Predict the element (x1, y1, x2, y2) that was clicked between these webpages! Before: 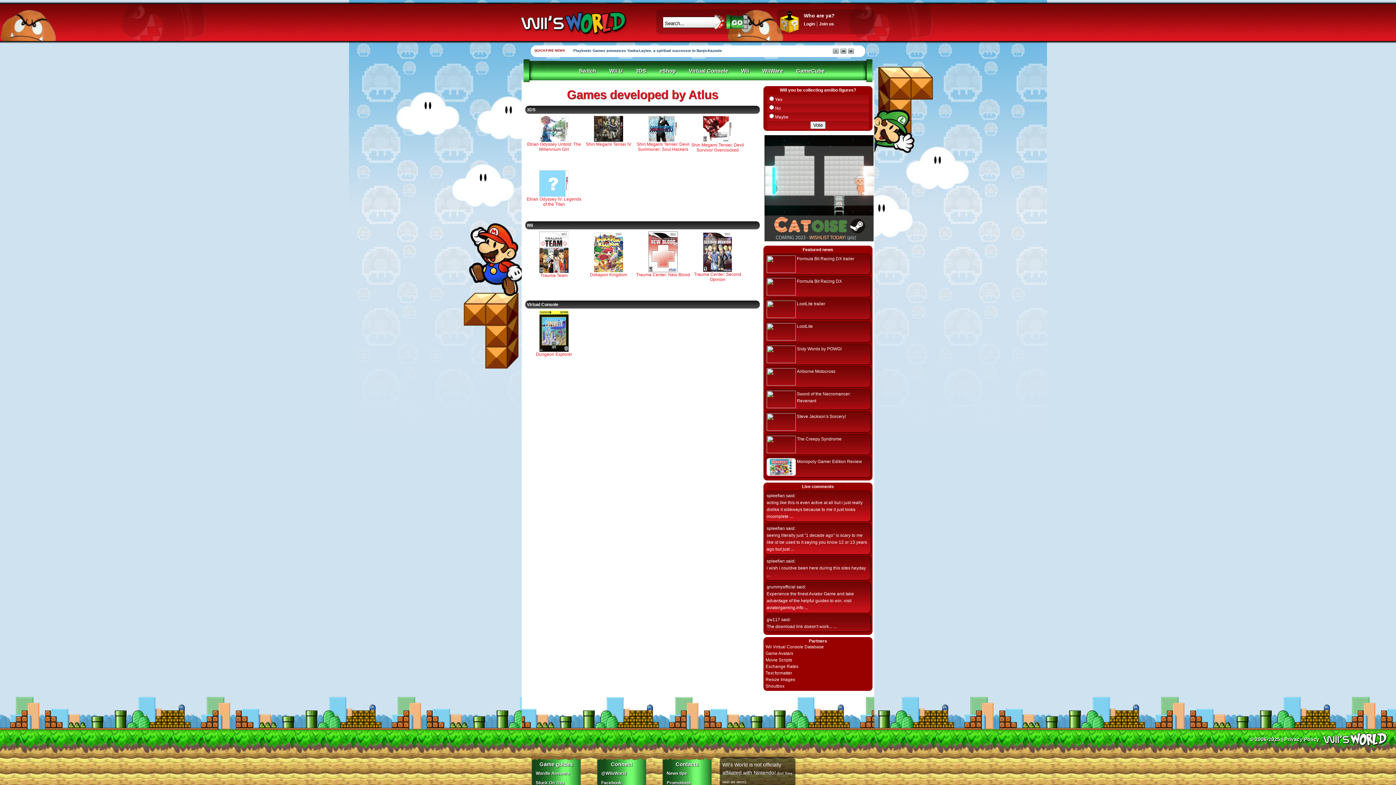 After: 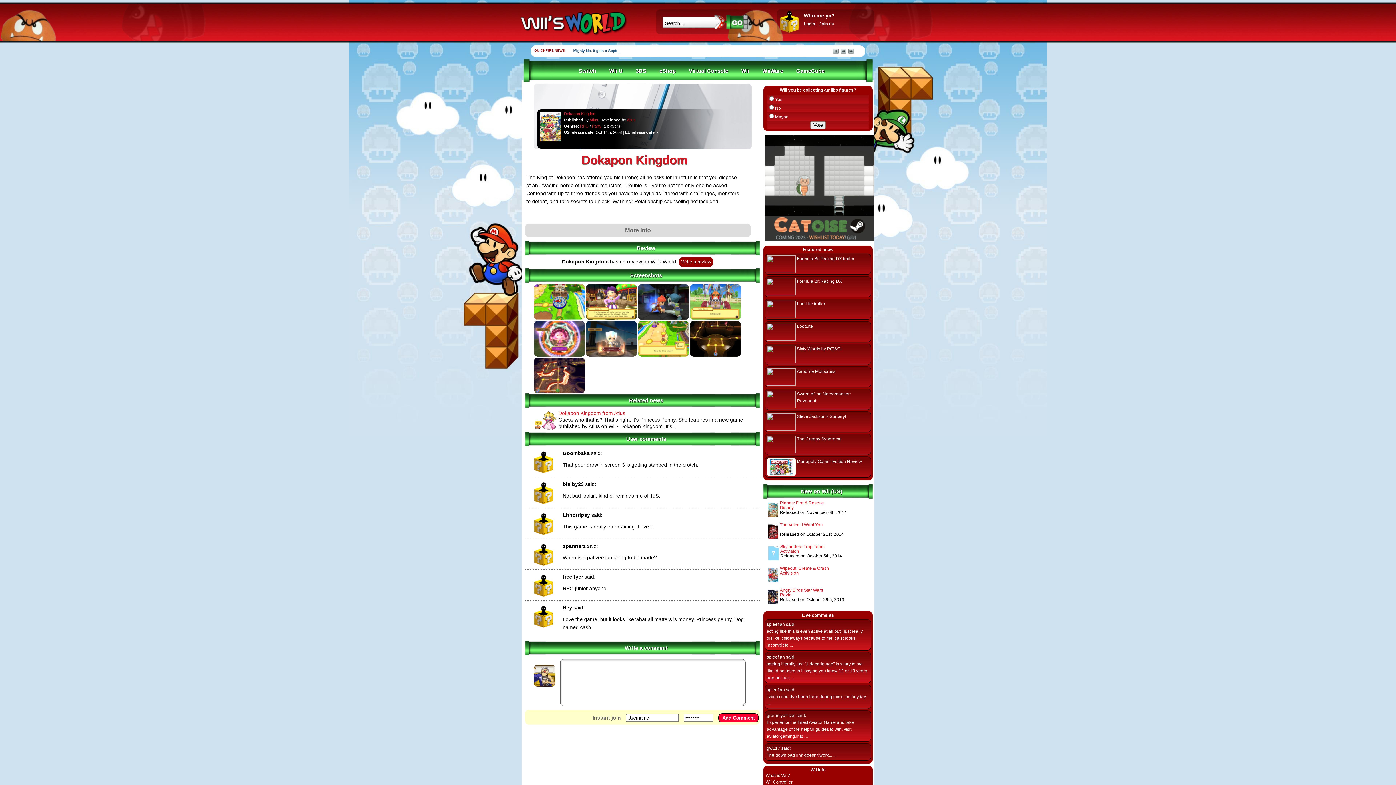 Action: label: 
Dokapon Kingdom bbox: (590, 268, 627, 277)